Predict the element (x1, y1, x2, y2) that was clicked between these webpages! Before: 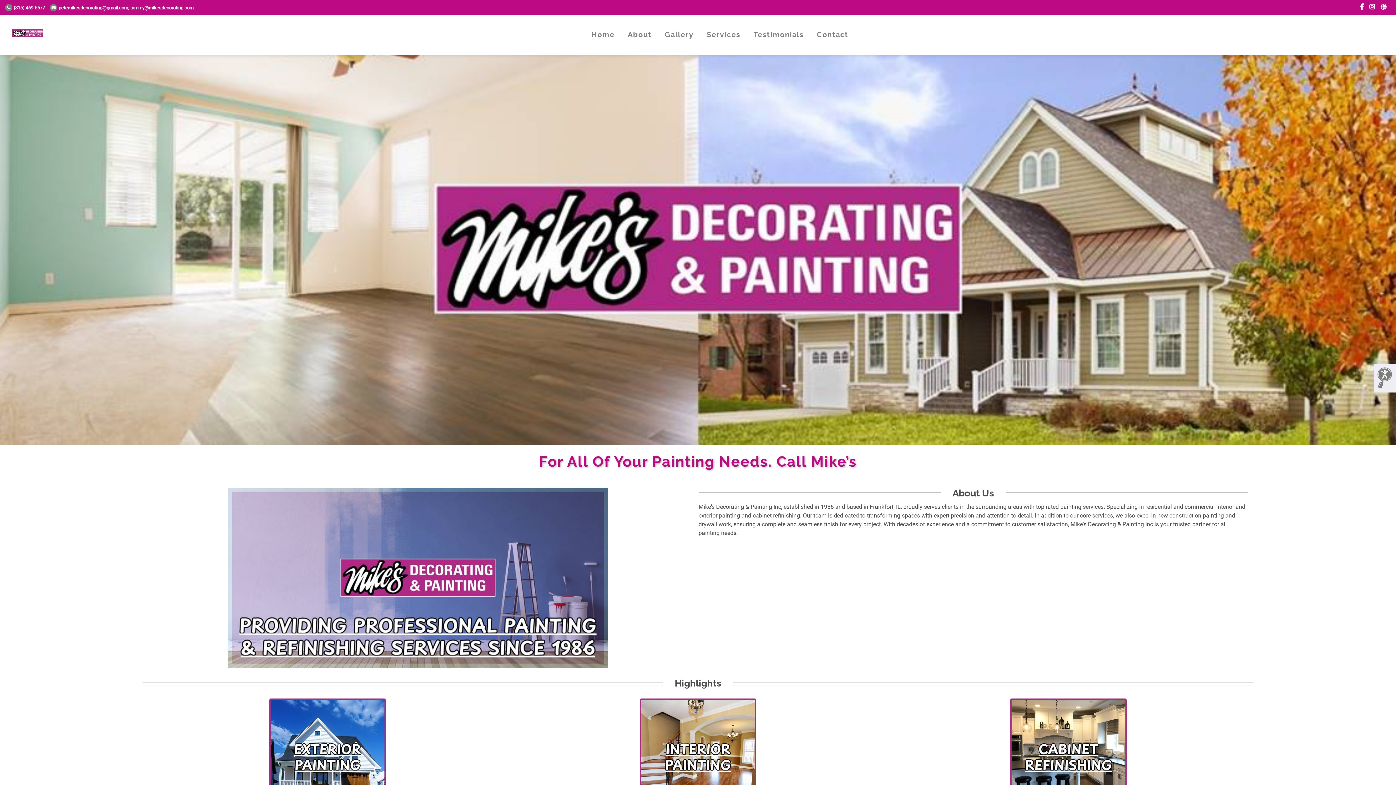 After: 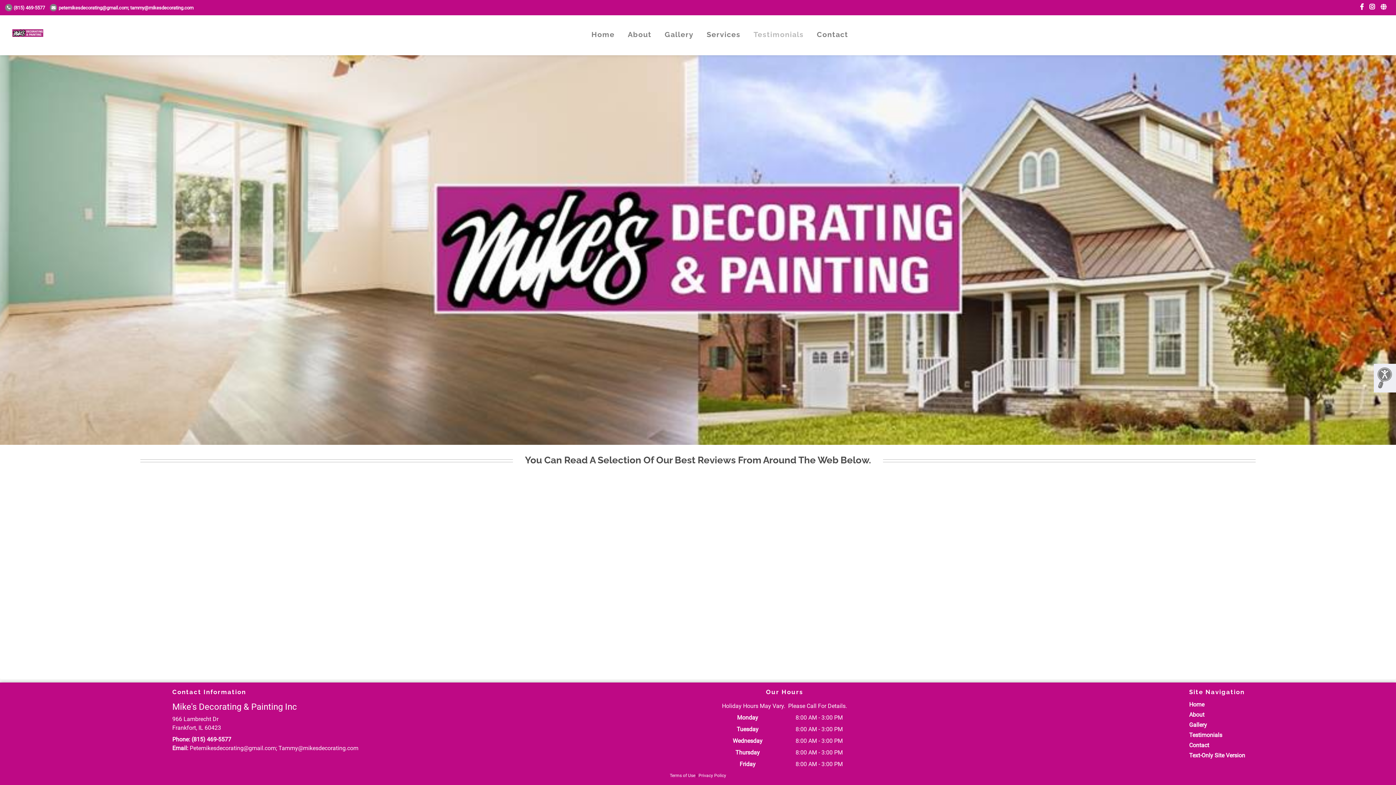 Action: label: Testimonials bbox: (747, 23, 809, 45)